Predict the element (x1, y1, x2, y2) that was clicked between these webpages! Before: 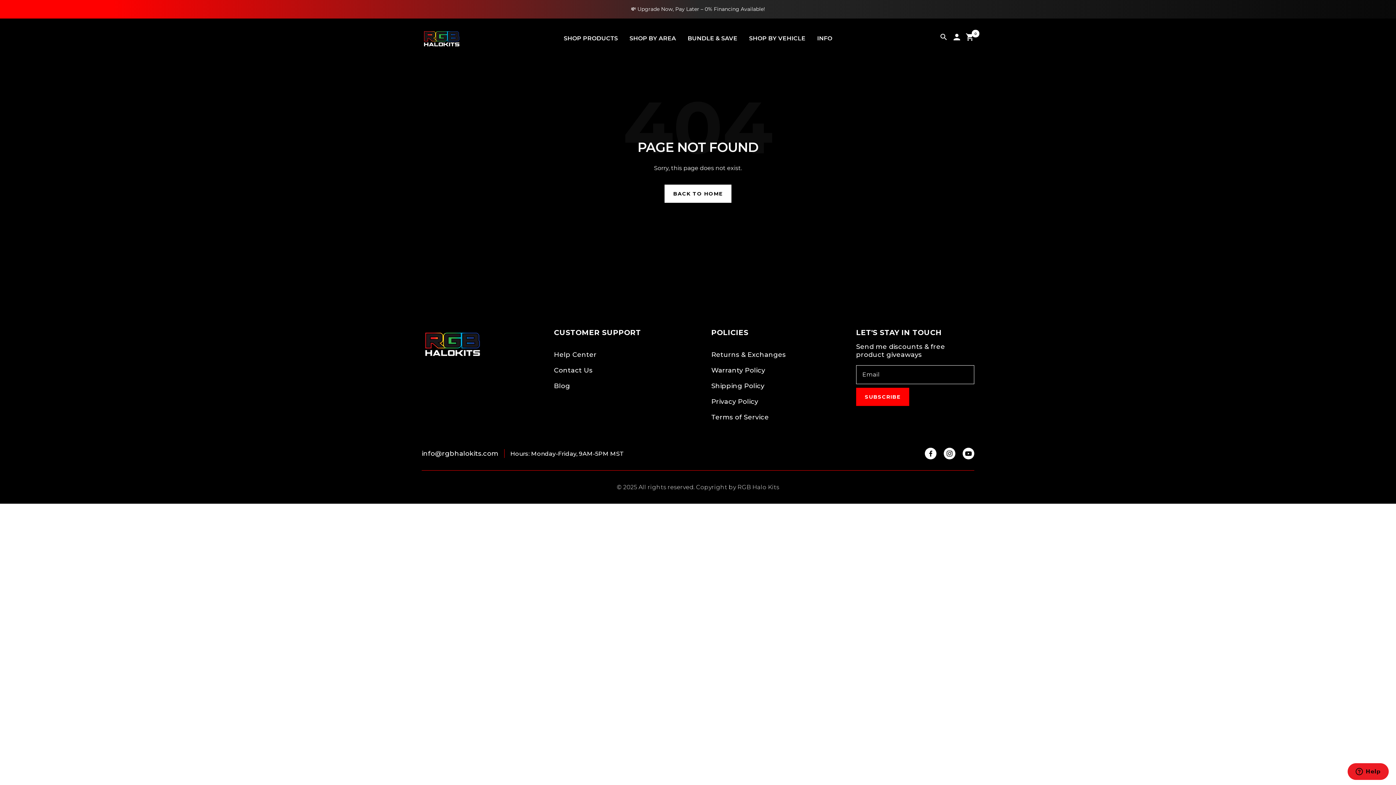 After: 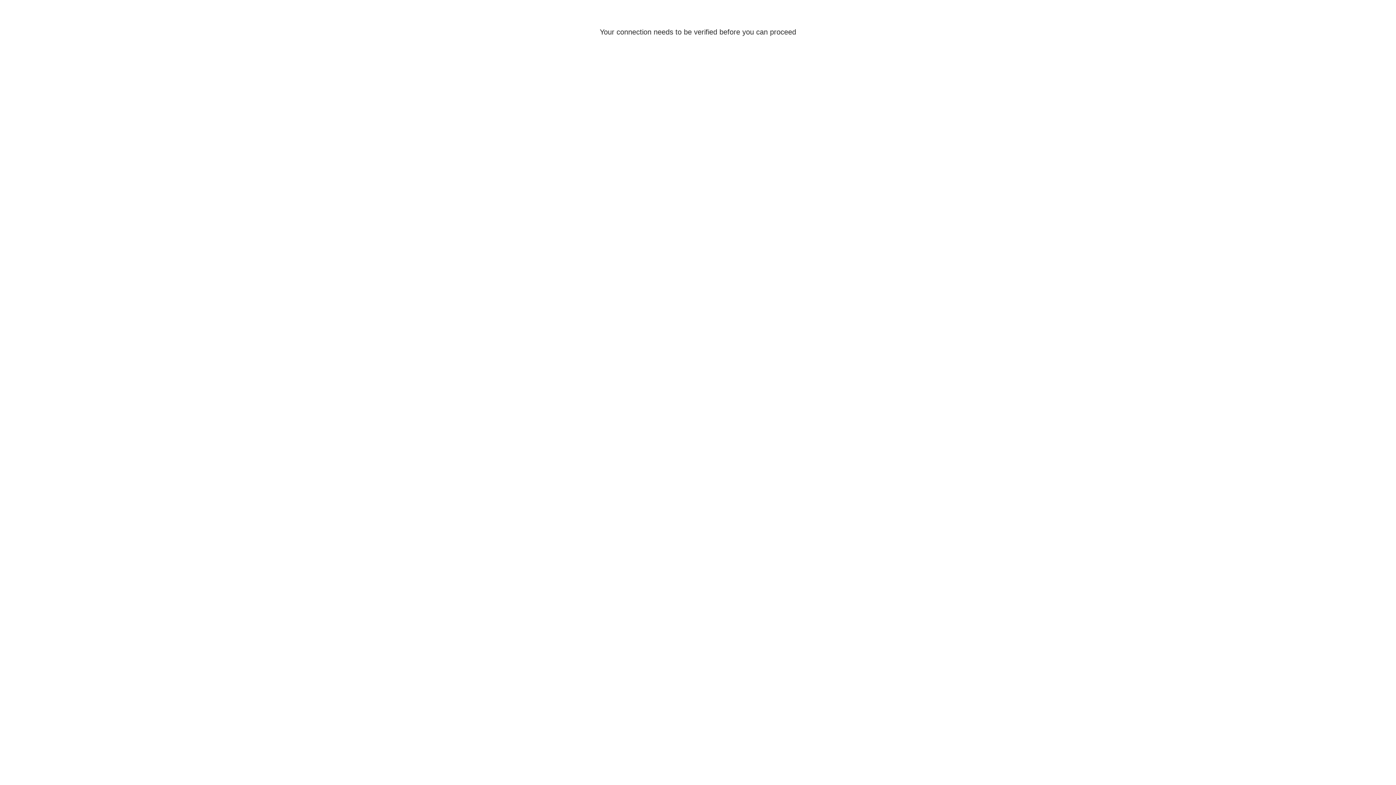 Action: label: Login bbox: (952, 32, 961, 44)